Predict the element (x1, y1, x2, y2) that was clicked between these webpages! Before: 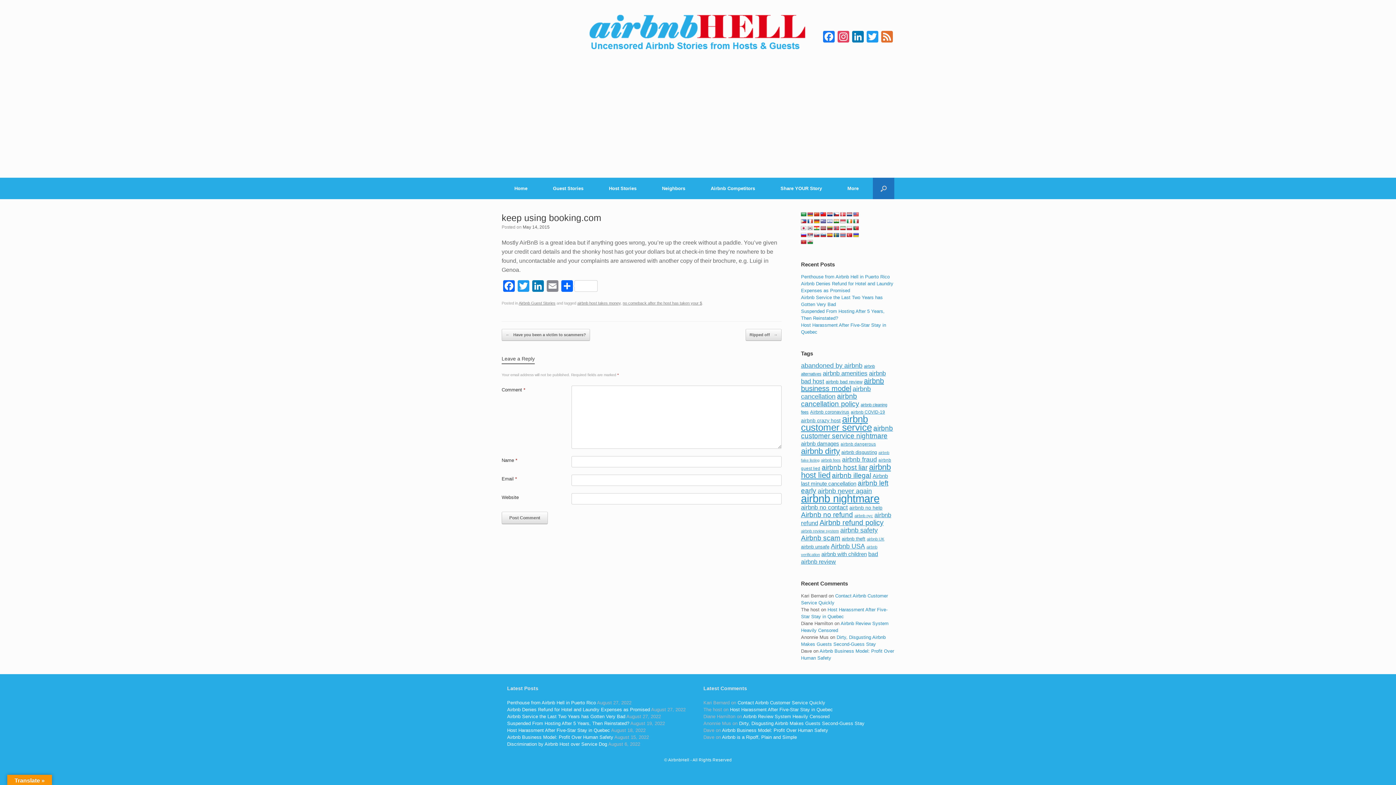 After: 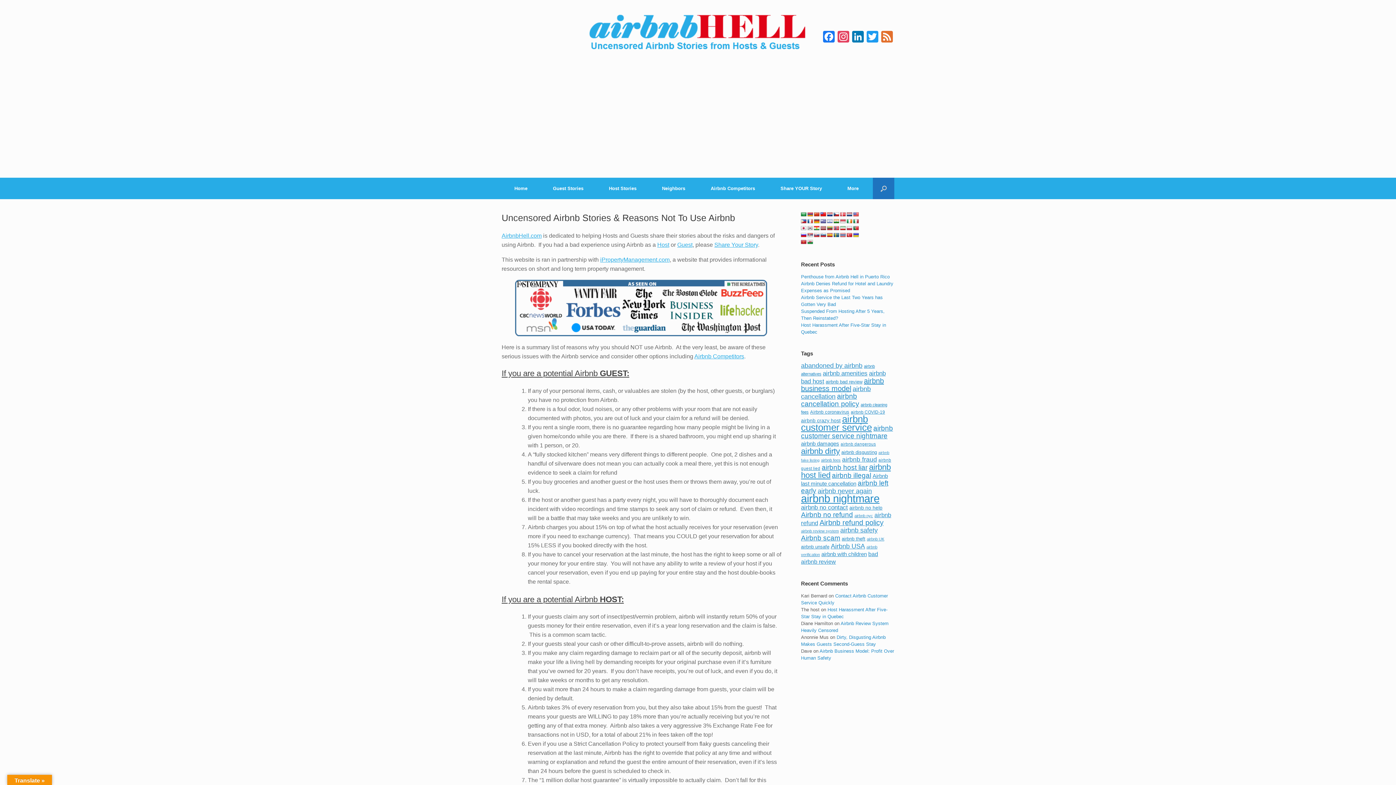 Action: bbox: (501, 12, 894, 56)